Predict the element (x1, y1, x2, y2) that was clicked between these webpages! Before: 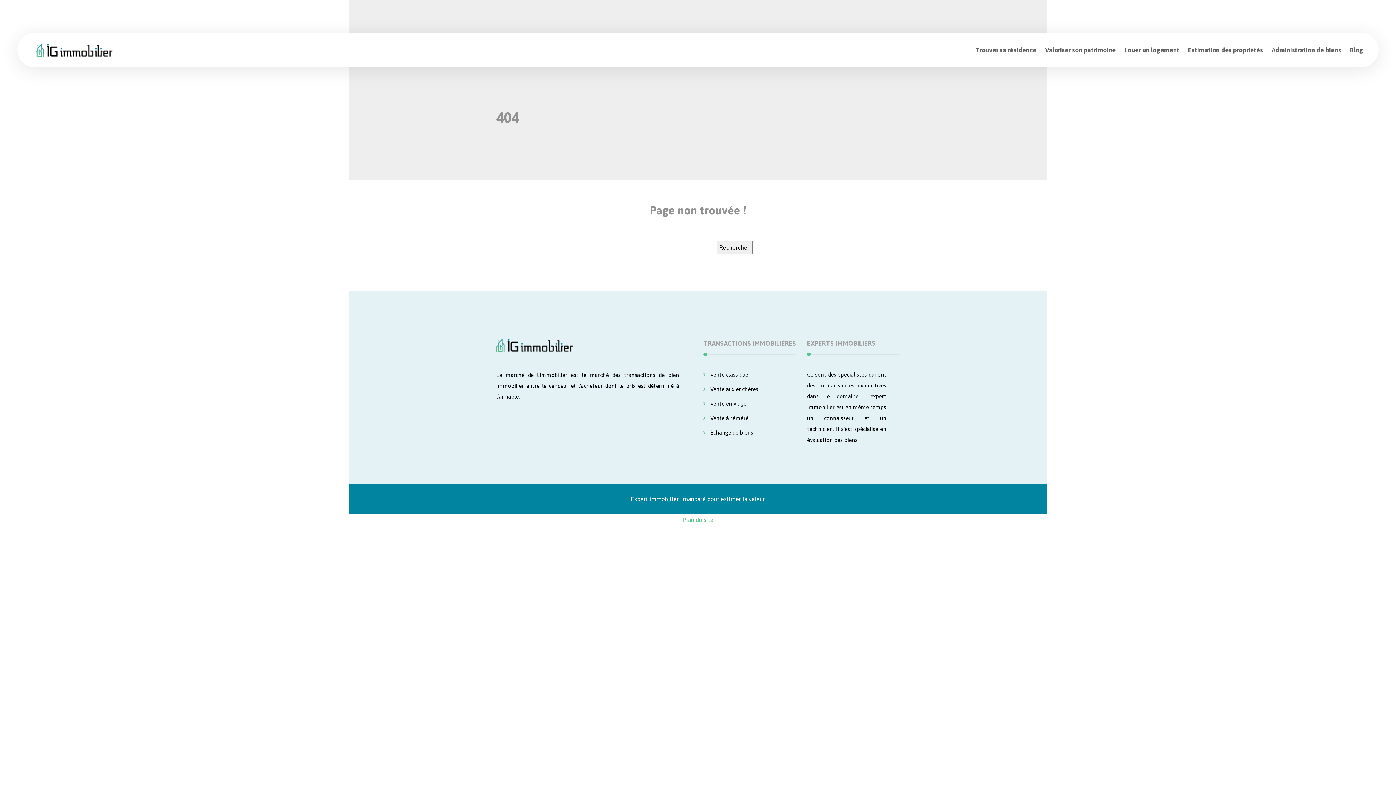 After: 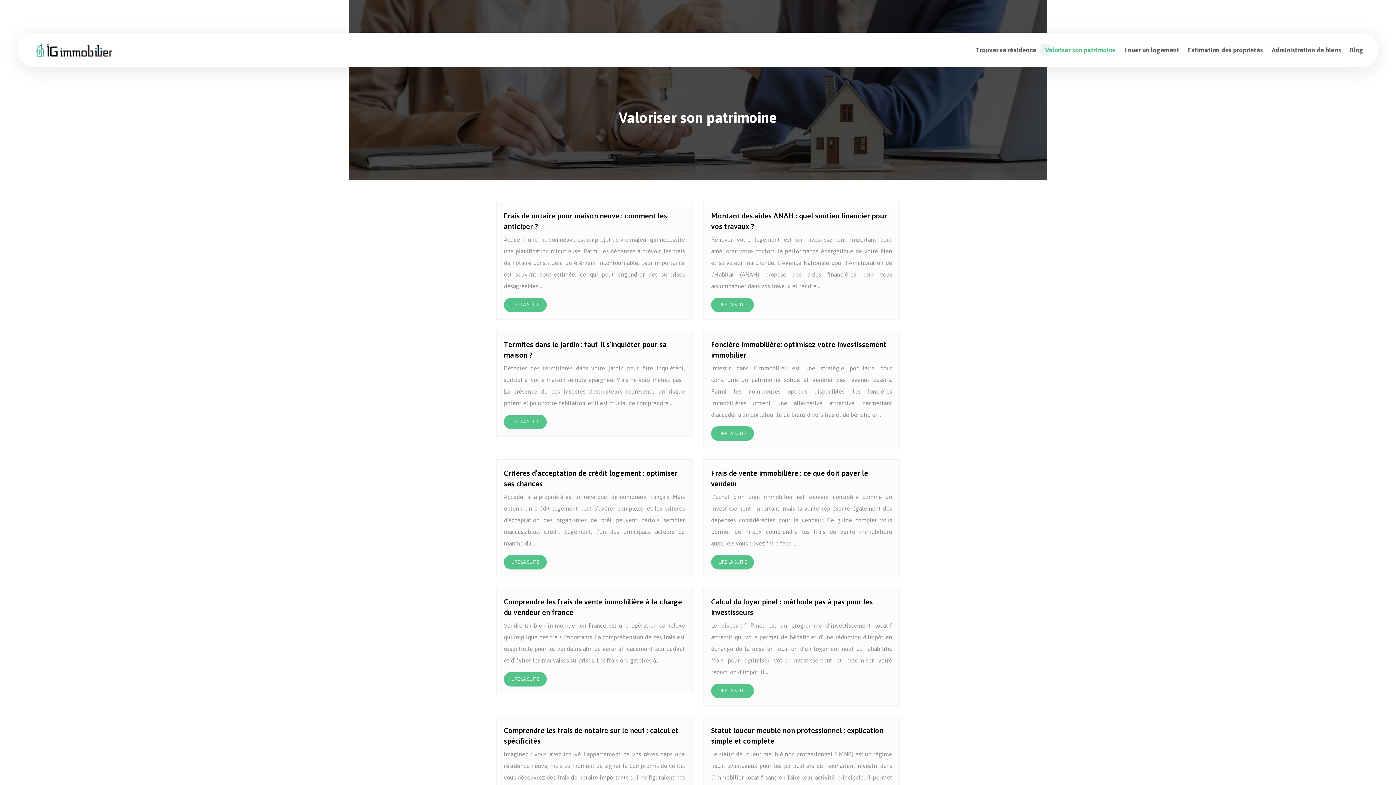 Action: label: Valoriser son patrimoine bbox: (1045, 43, 1116, 56)